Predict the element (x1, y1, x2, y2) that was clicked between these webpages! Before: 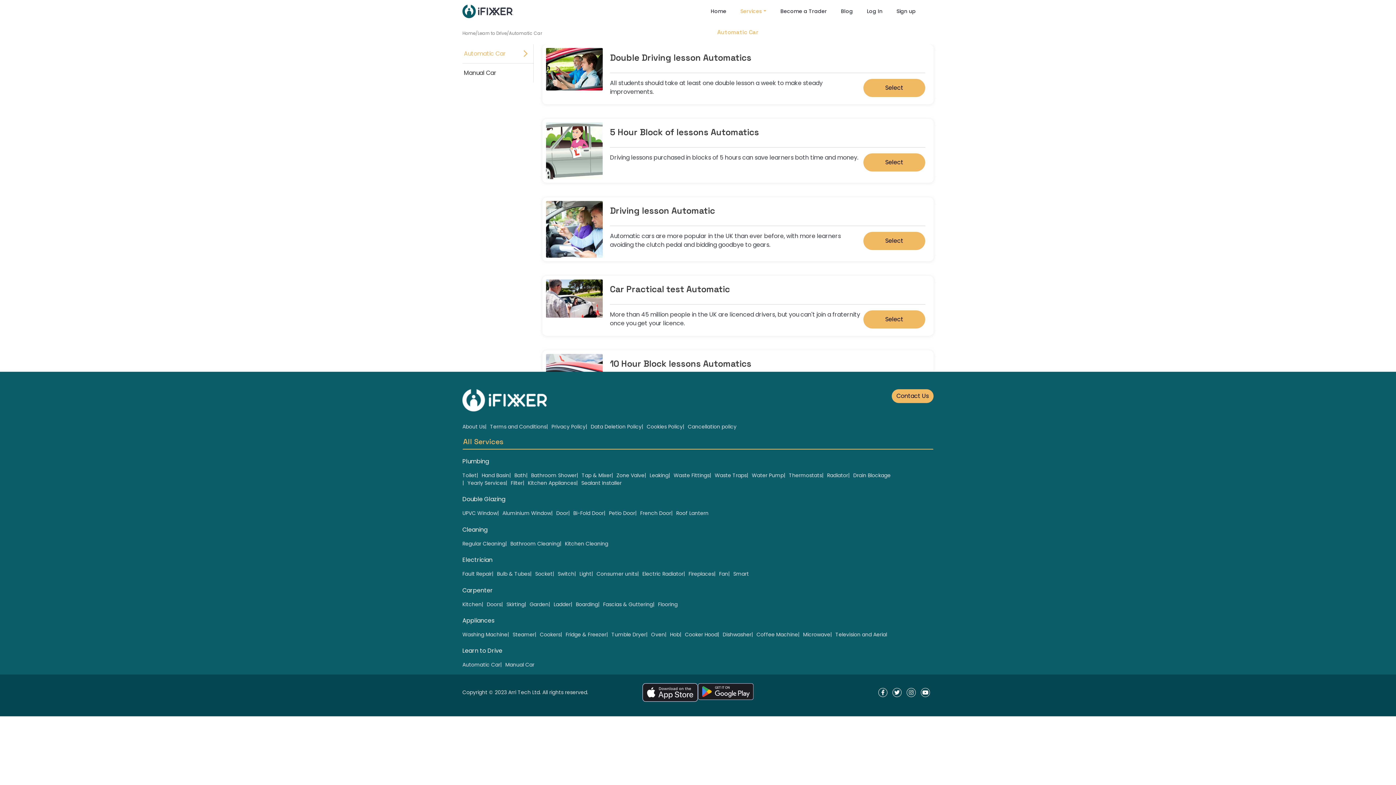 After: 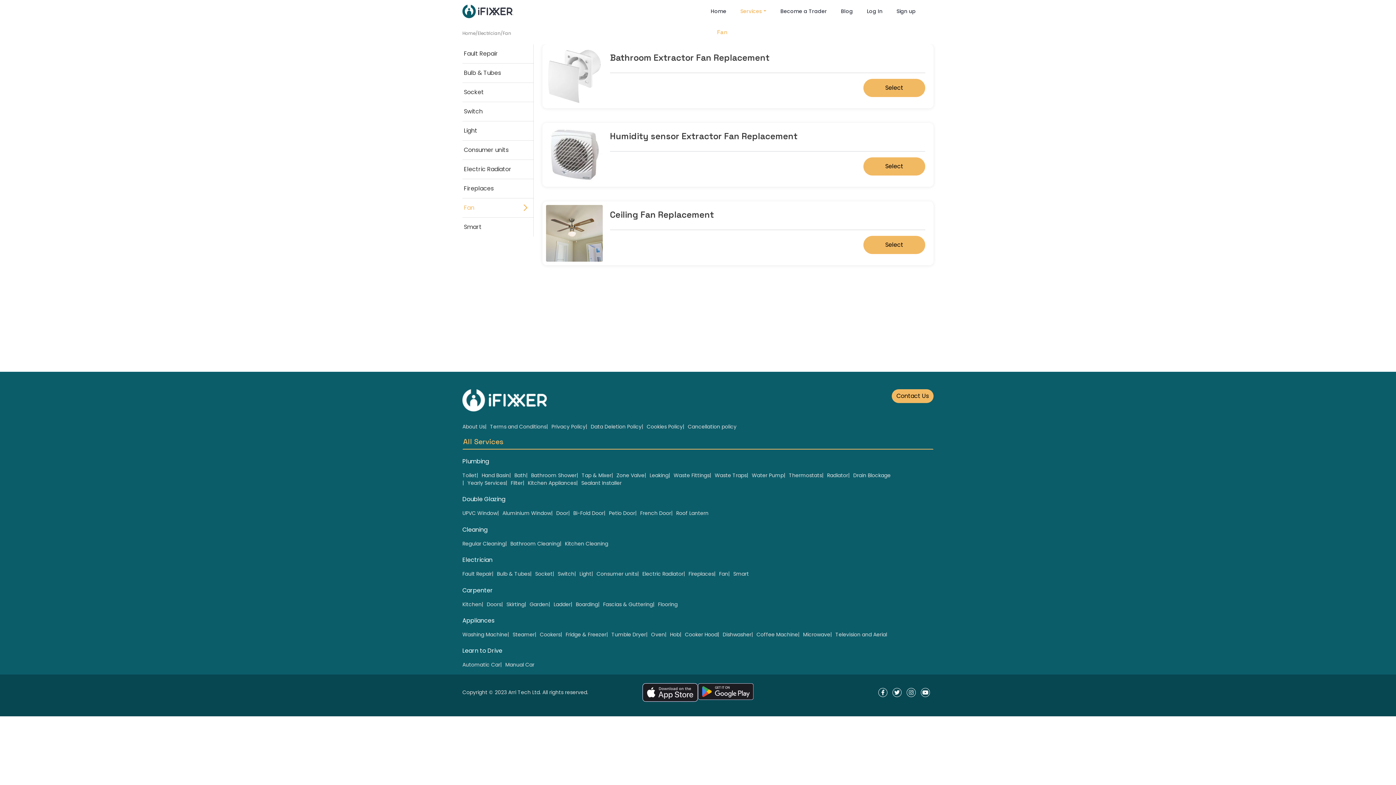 Action: bbox: (719, 570, 728, 577) label: Fan